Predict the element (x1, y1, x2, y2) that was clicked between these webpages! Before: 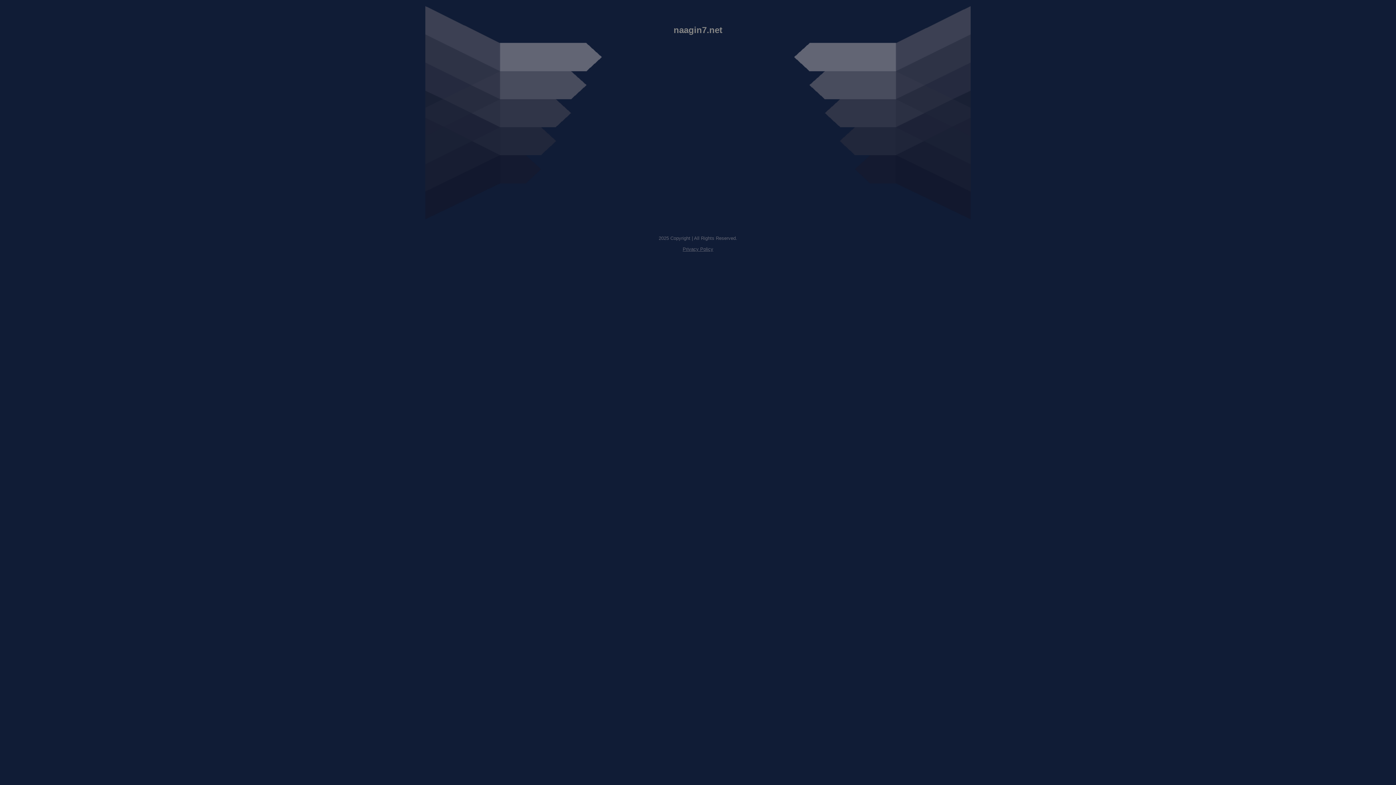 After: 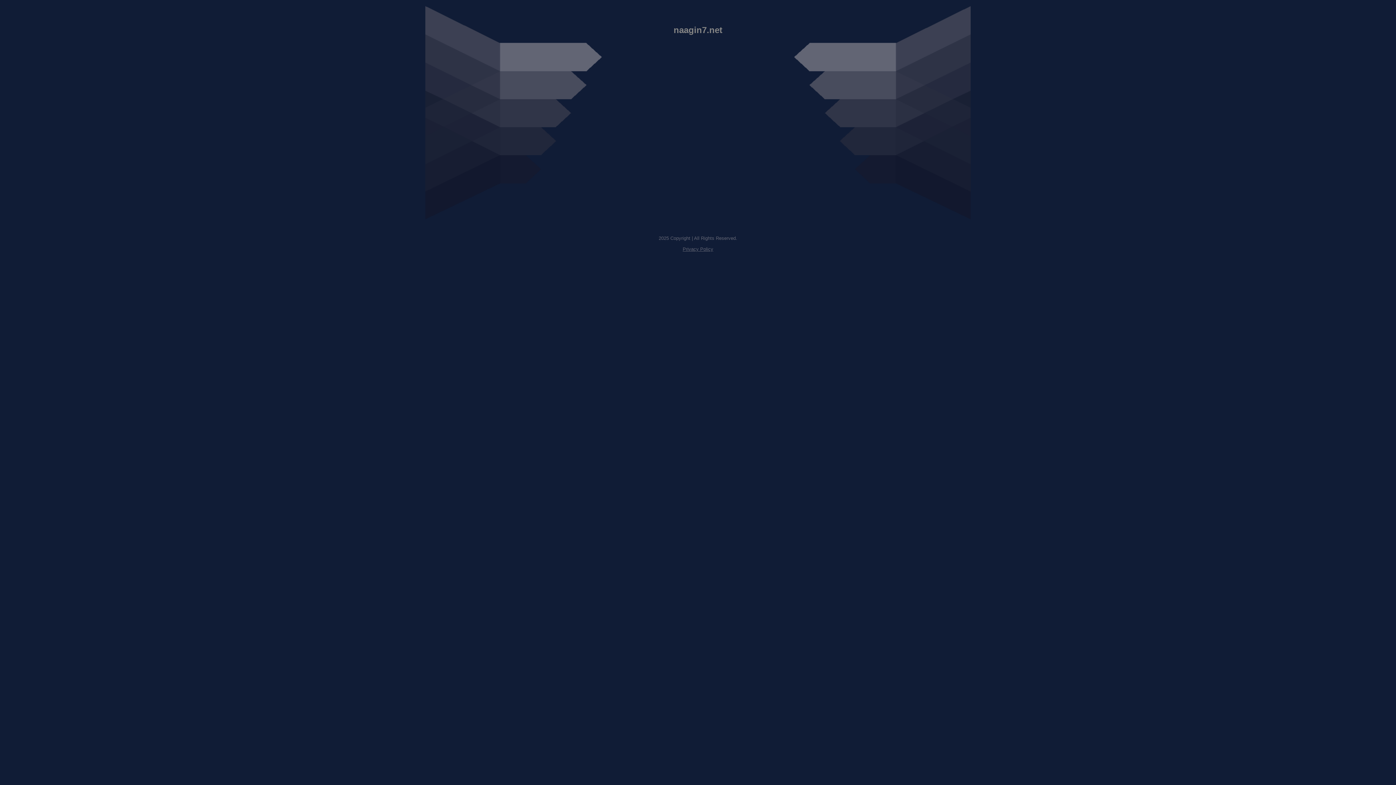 Action: bbox: (682, 246, 713, 252) label: Privacy Policy